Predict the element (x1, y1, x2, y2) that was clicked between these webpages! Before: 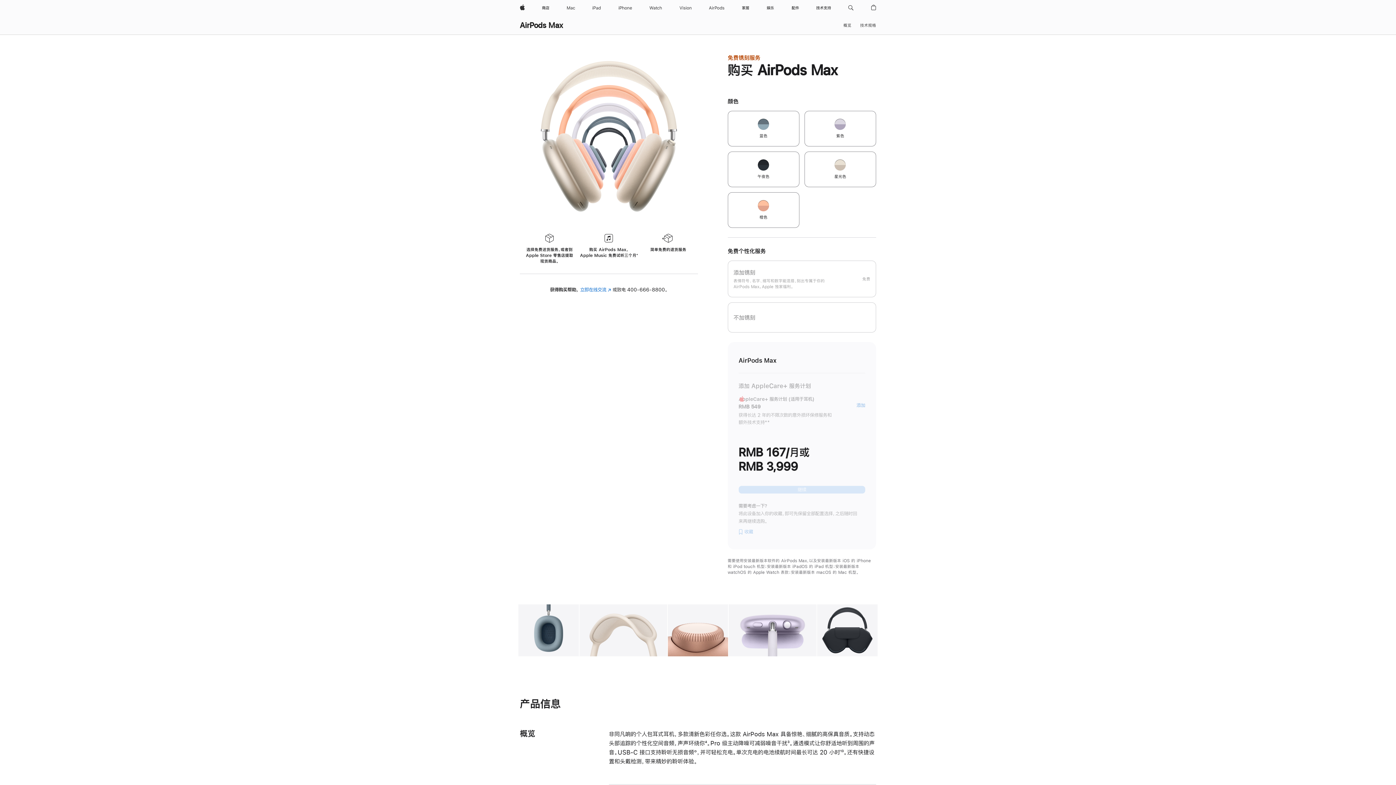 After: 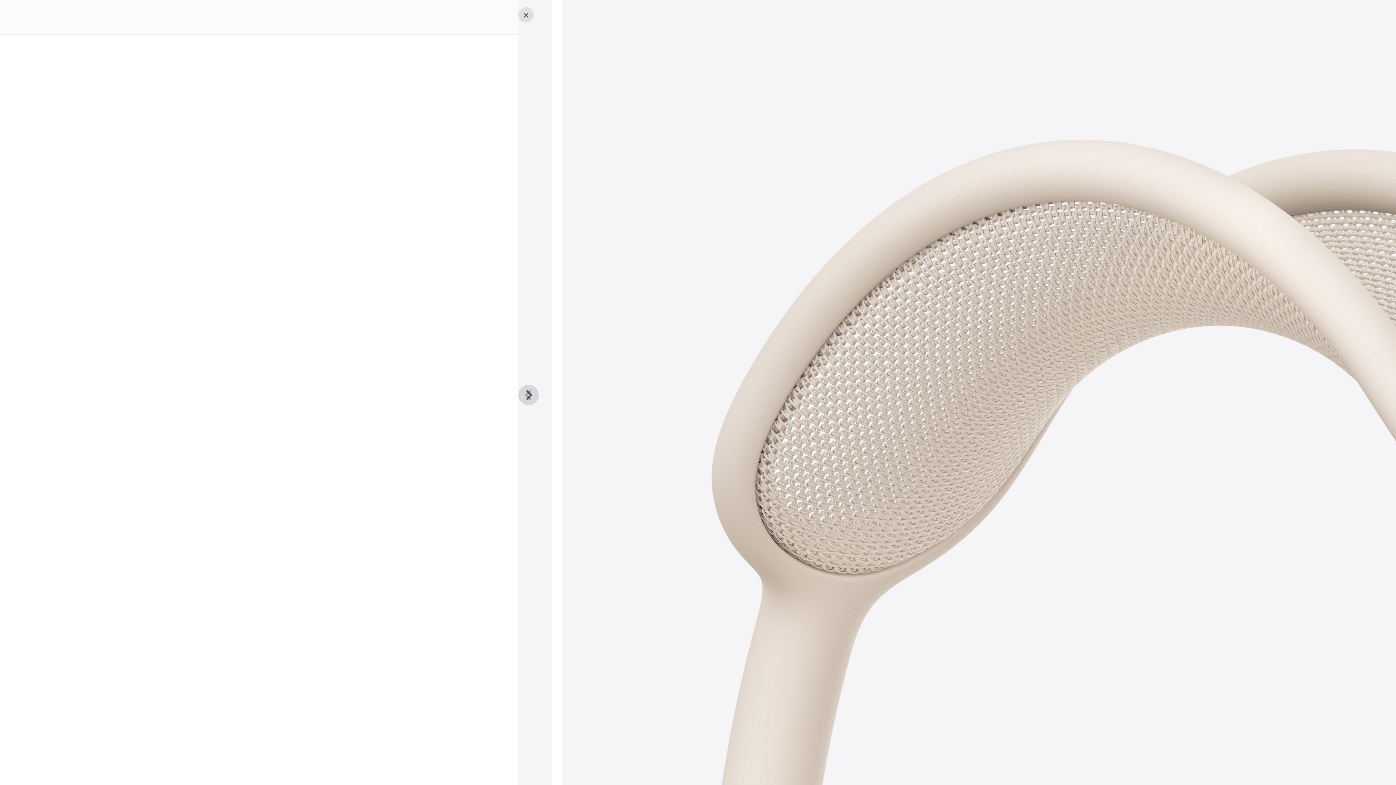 Action: label: 图库 图像 2 bbox: (579, 604, 667, 656)